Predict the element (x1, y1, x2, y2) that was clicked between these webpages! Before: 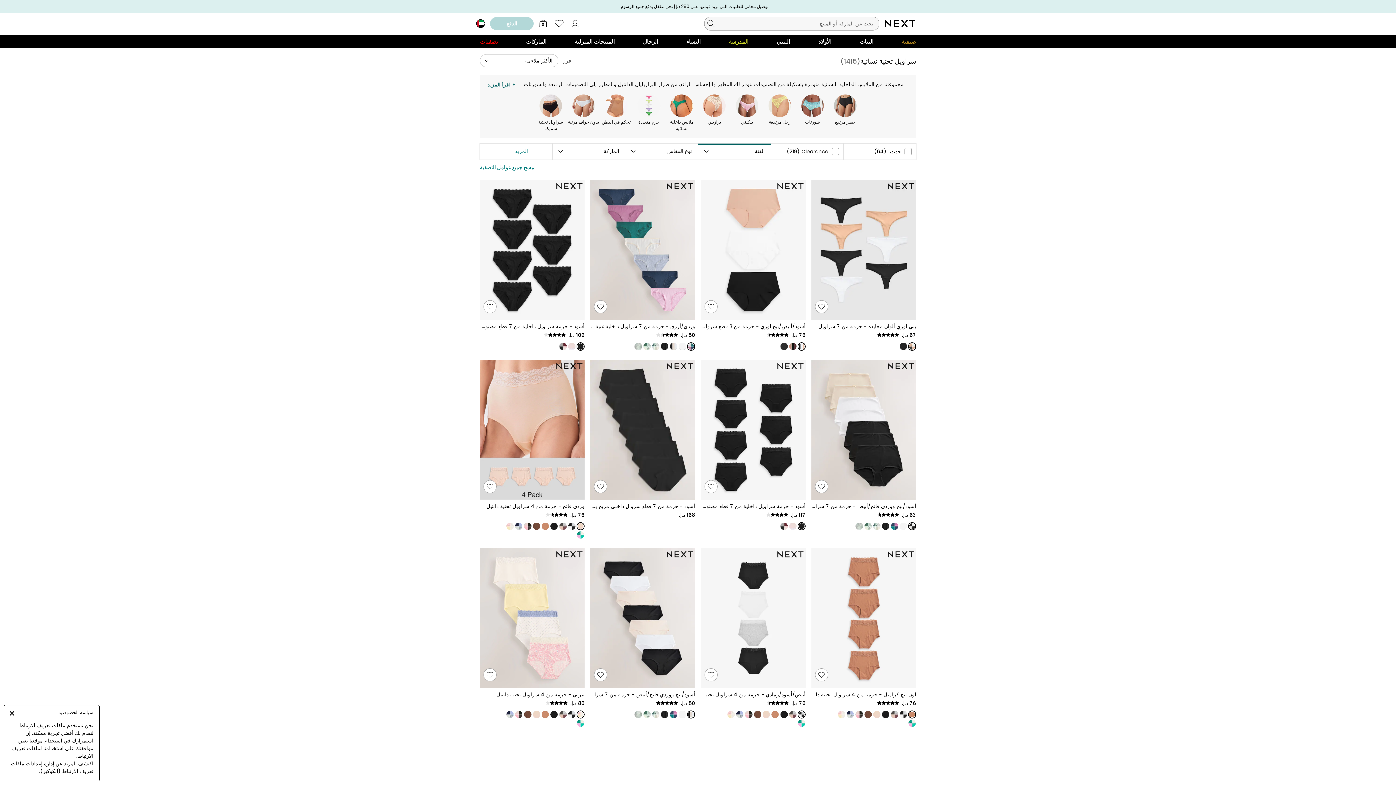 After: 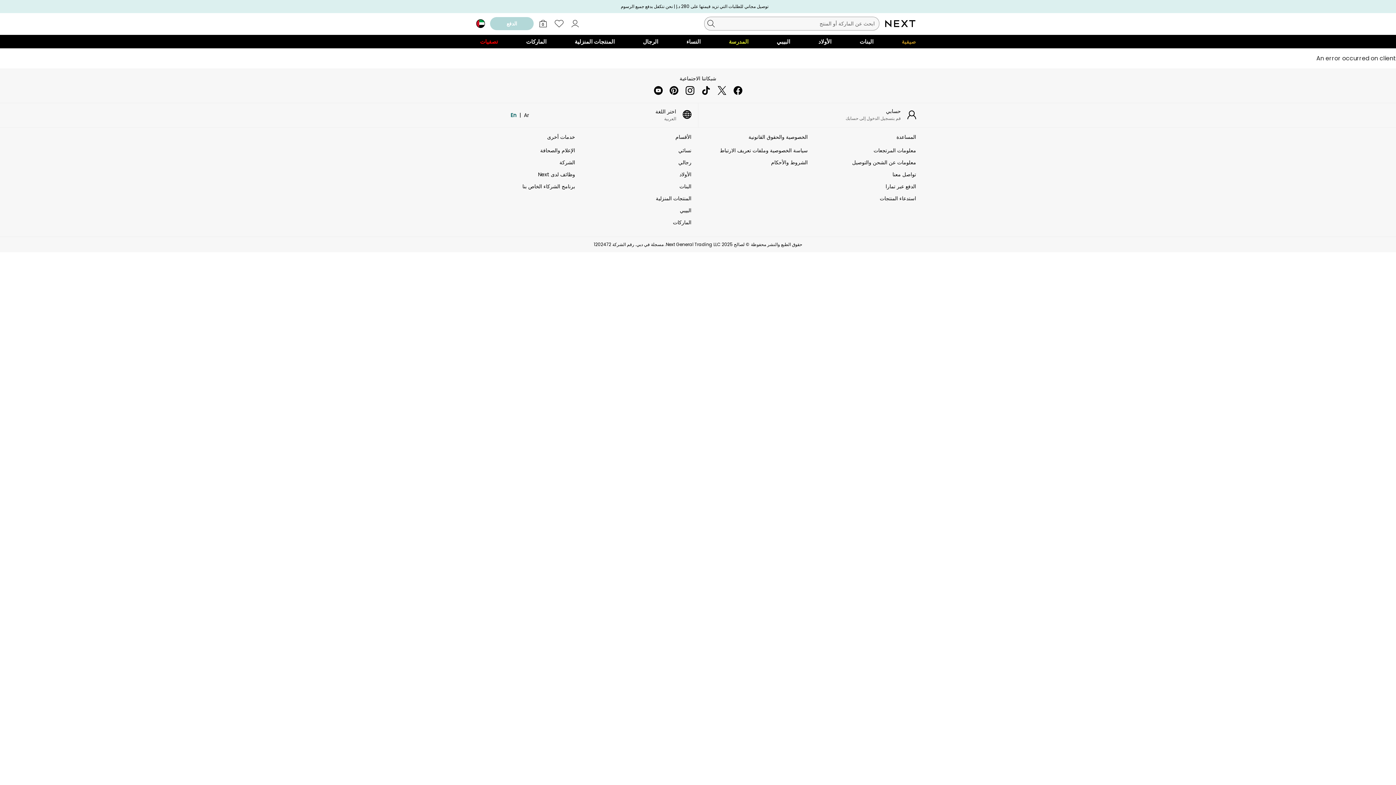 Action: bbox: (559, 343, 566, 350)